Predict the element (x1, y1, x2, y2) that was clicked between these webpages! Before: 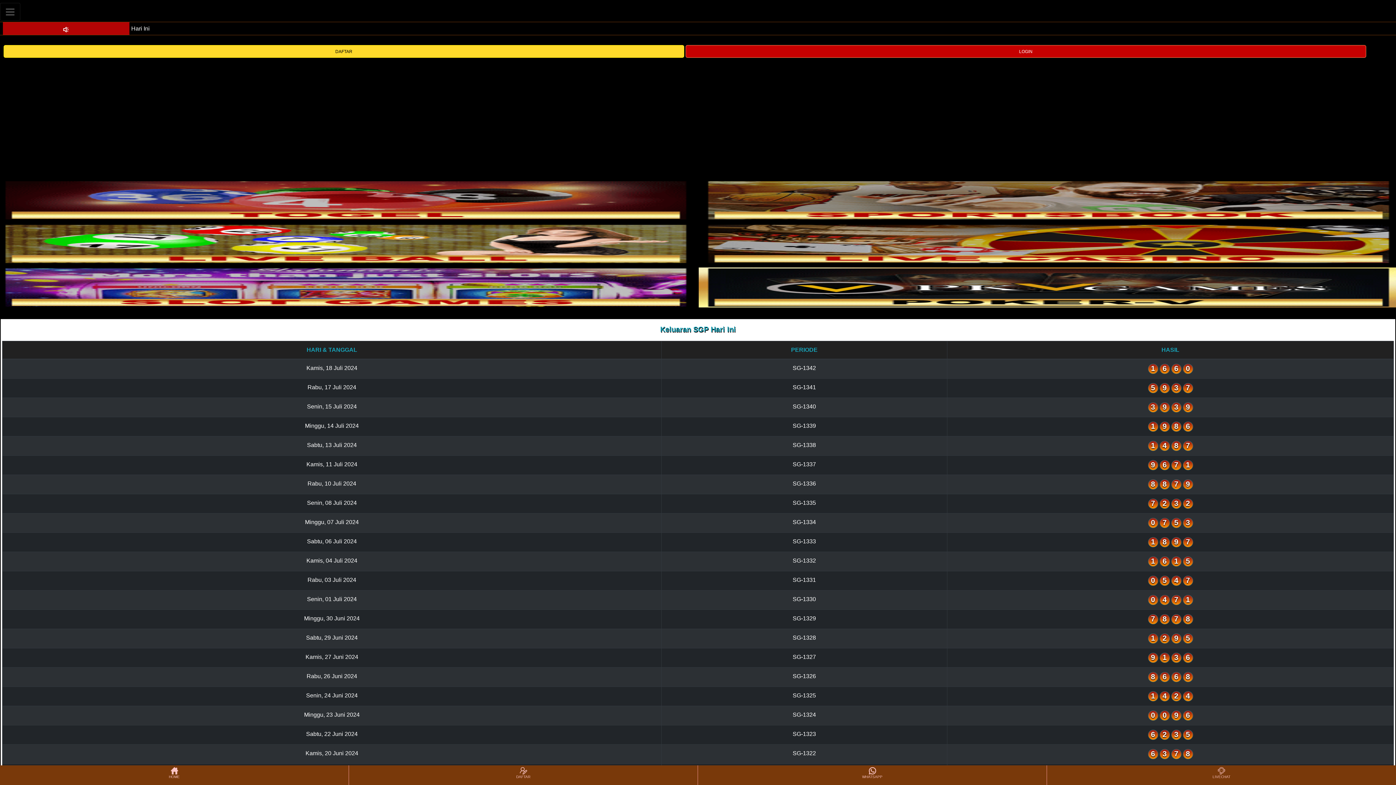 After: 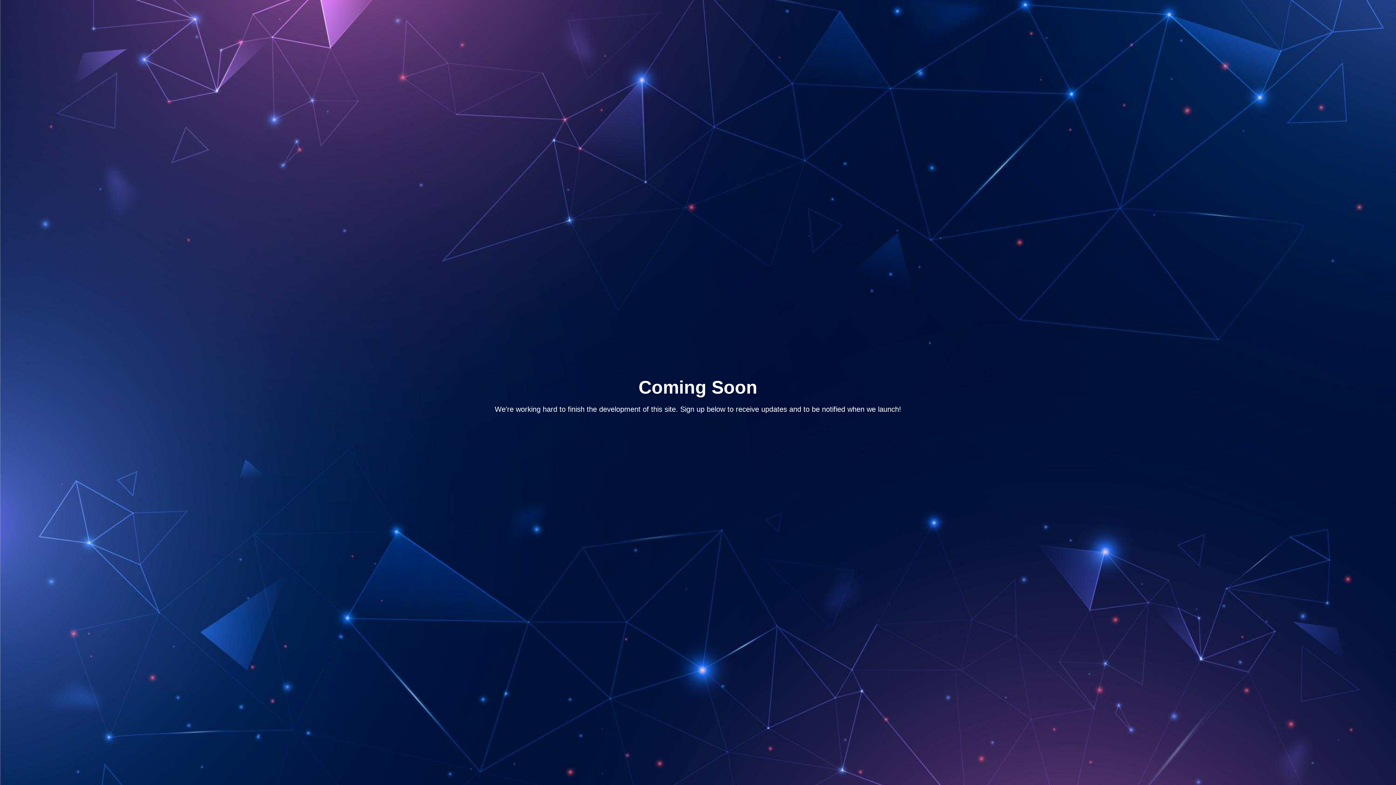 Action: bbox: (20, 2, 66, 20)